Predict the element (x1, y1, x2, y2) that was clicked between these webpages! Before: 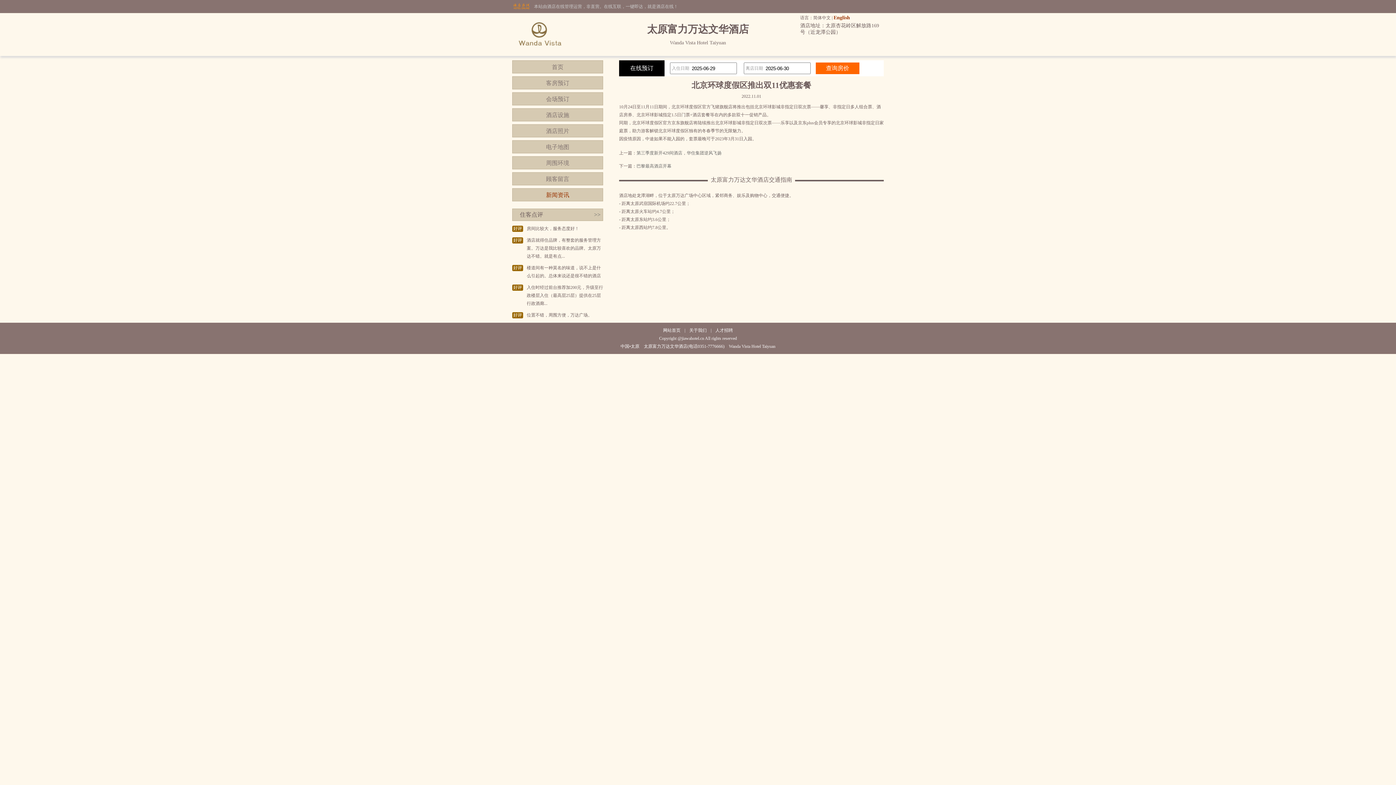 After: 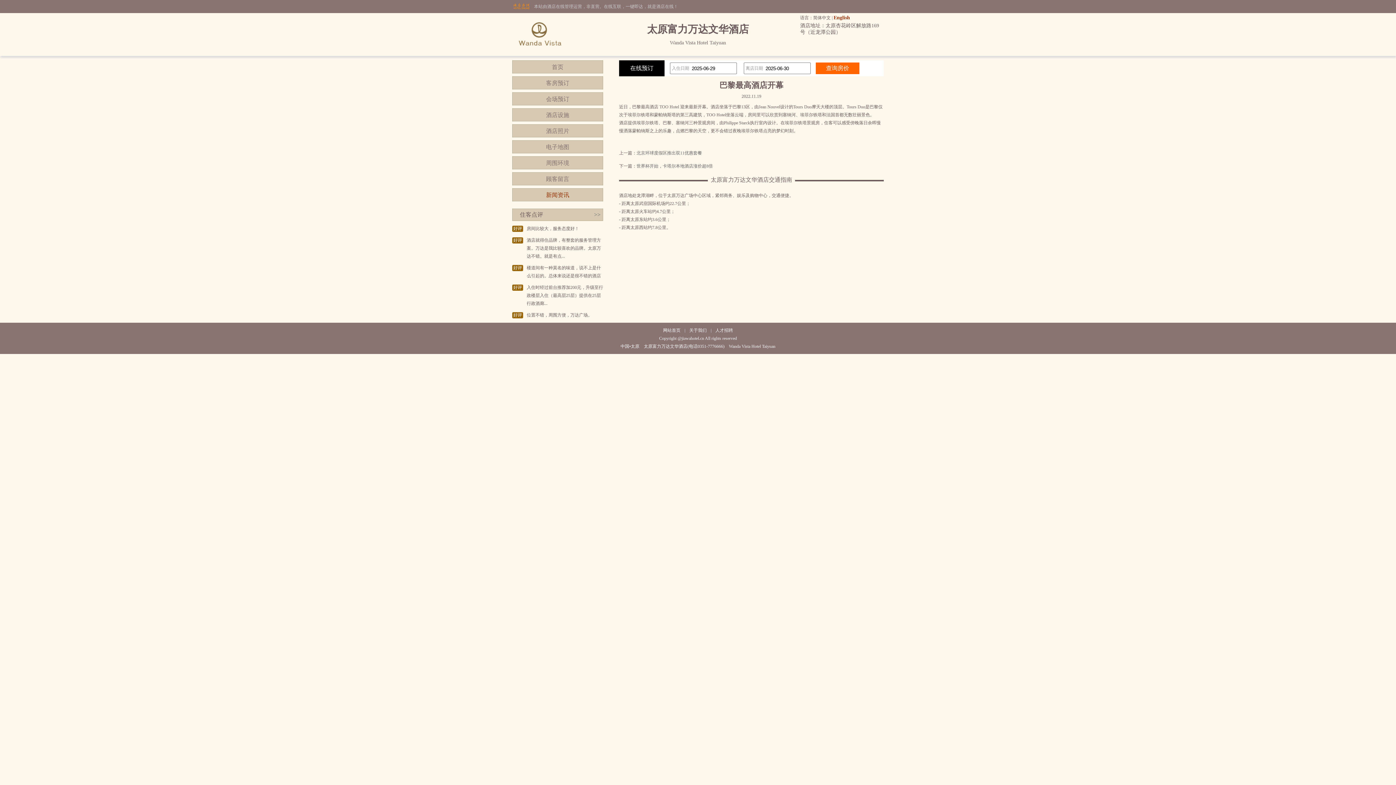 Action: bbox: (636, 163, 671, 168) label: 巴黎最高酒店开幕